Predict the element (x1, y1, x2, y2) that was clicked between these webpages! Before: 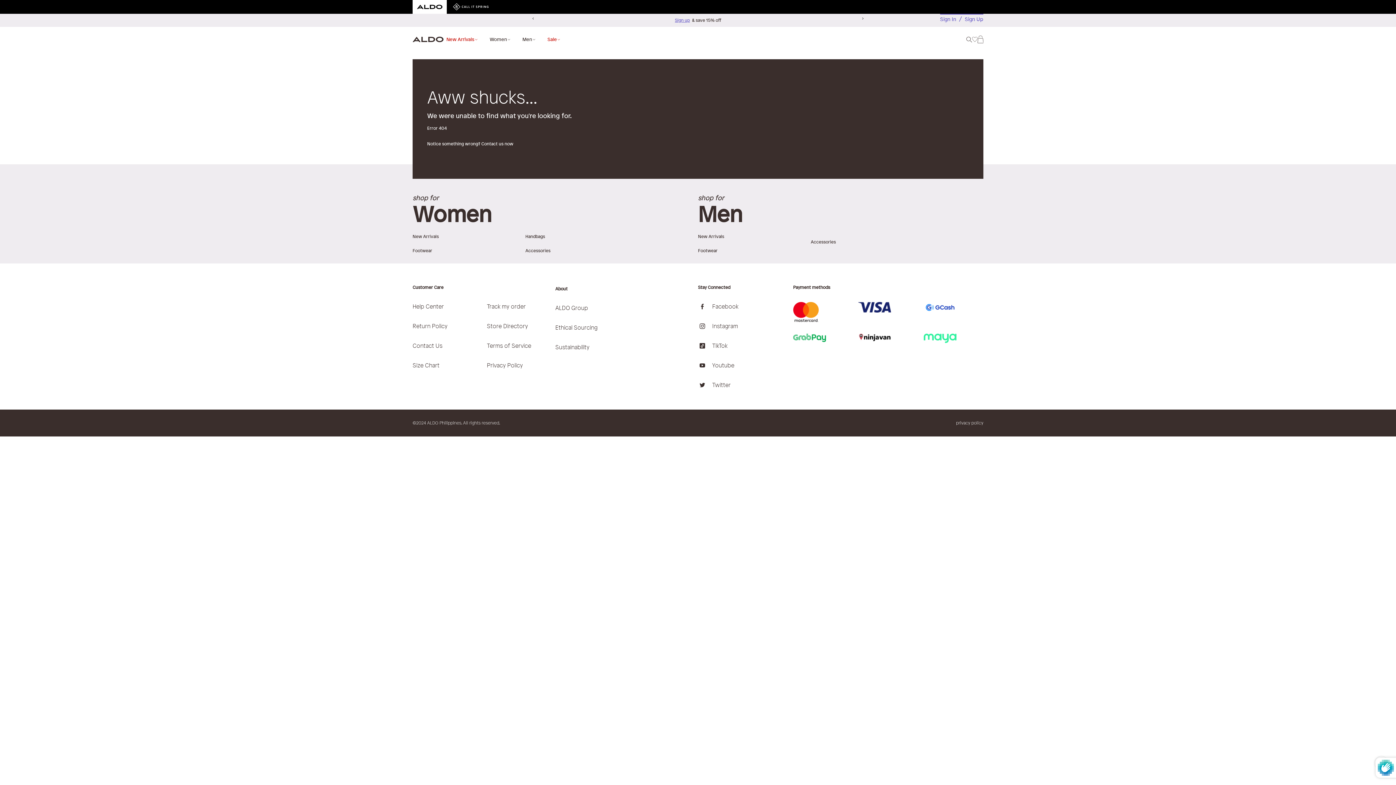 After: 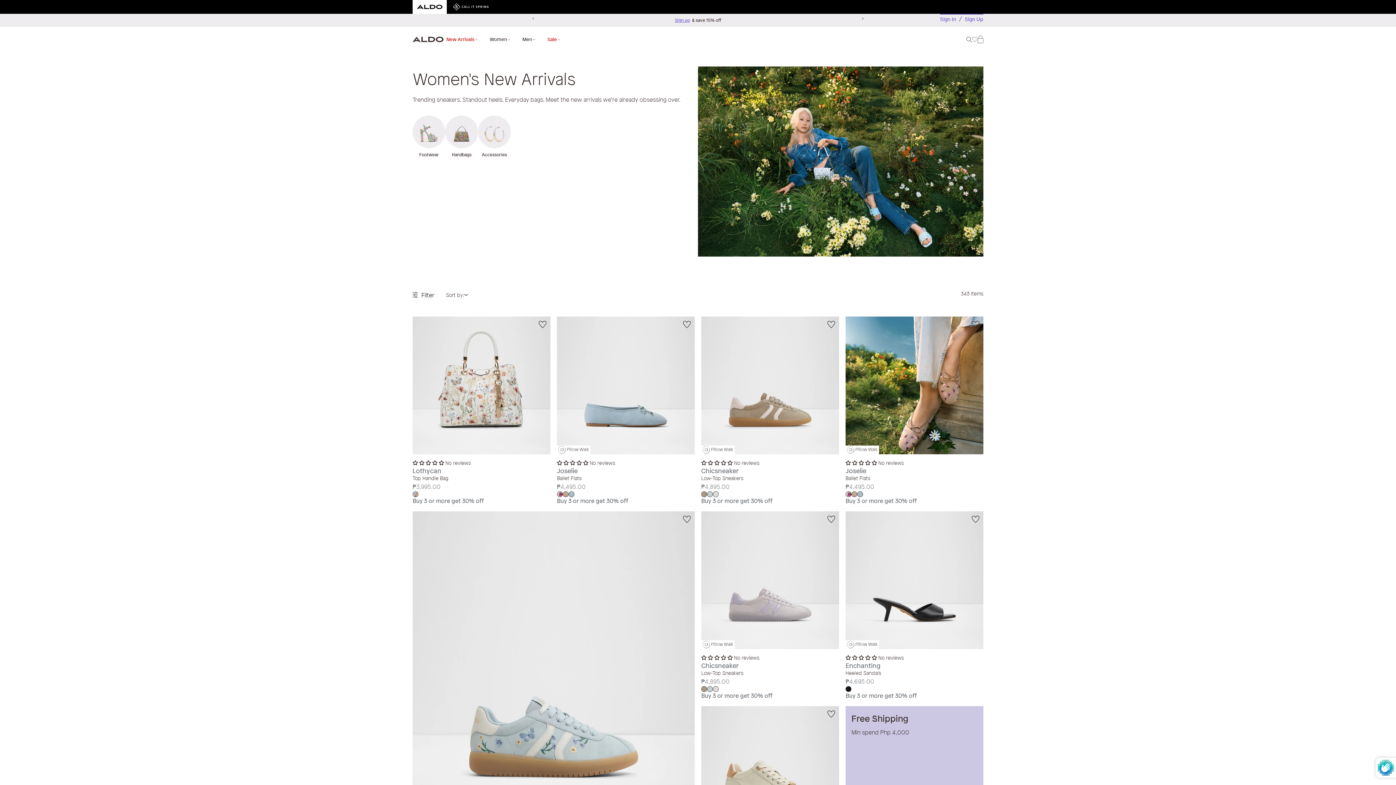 Action: label: New Arrivals bbox: (443, 36, 486, 42)